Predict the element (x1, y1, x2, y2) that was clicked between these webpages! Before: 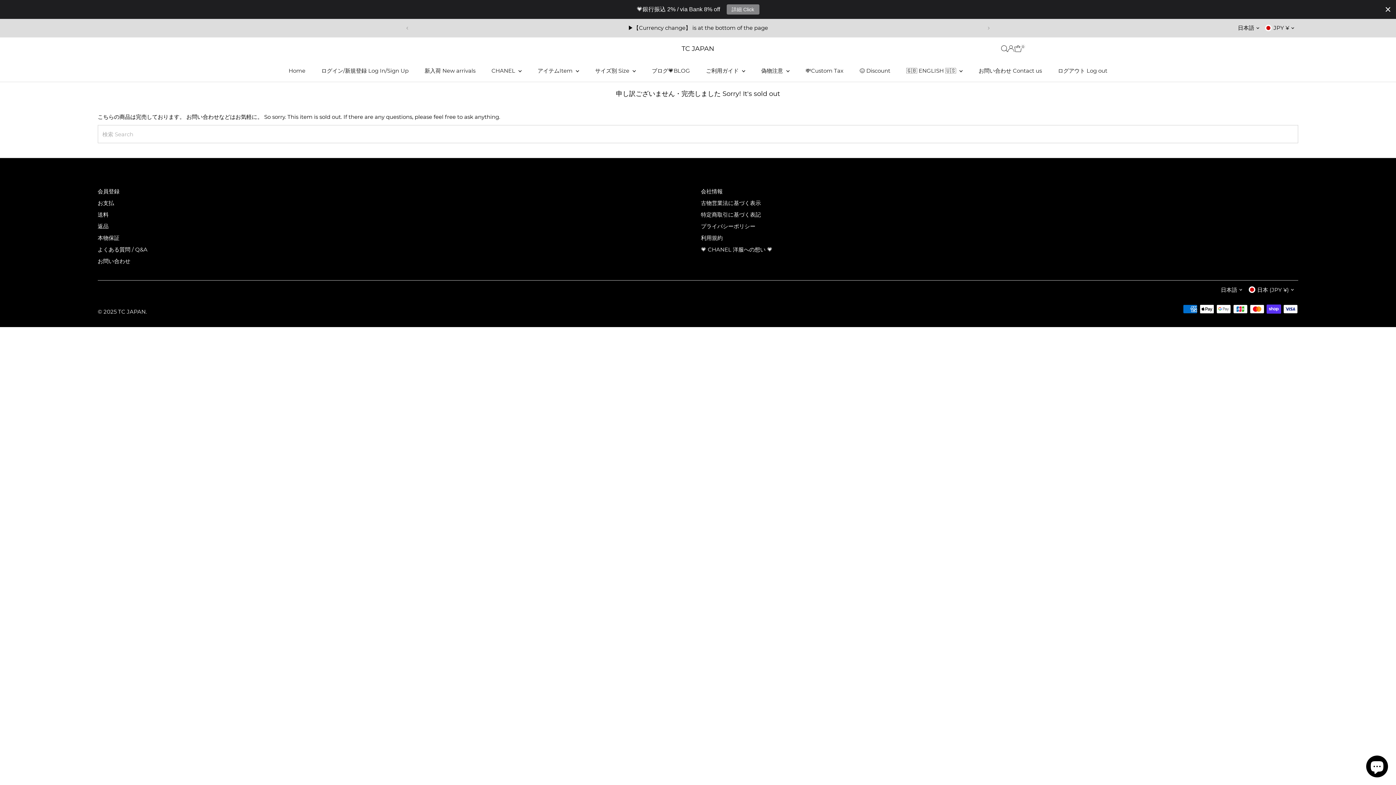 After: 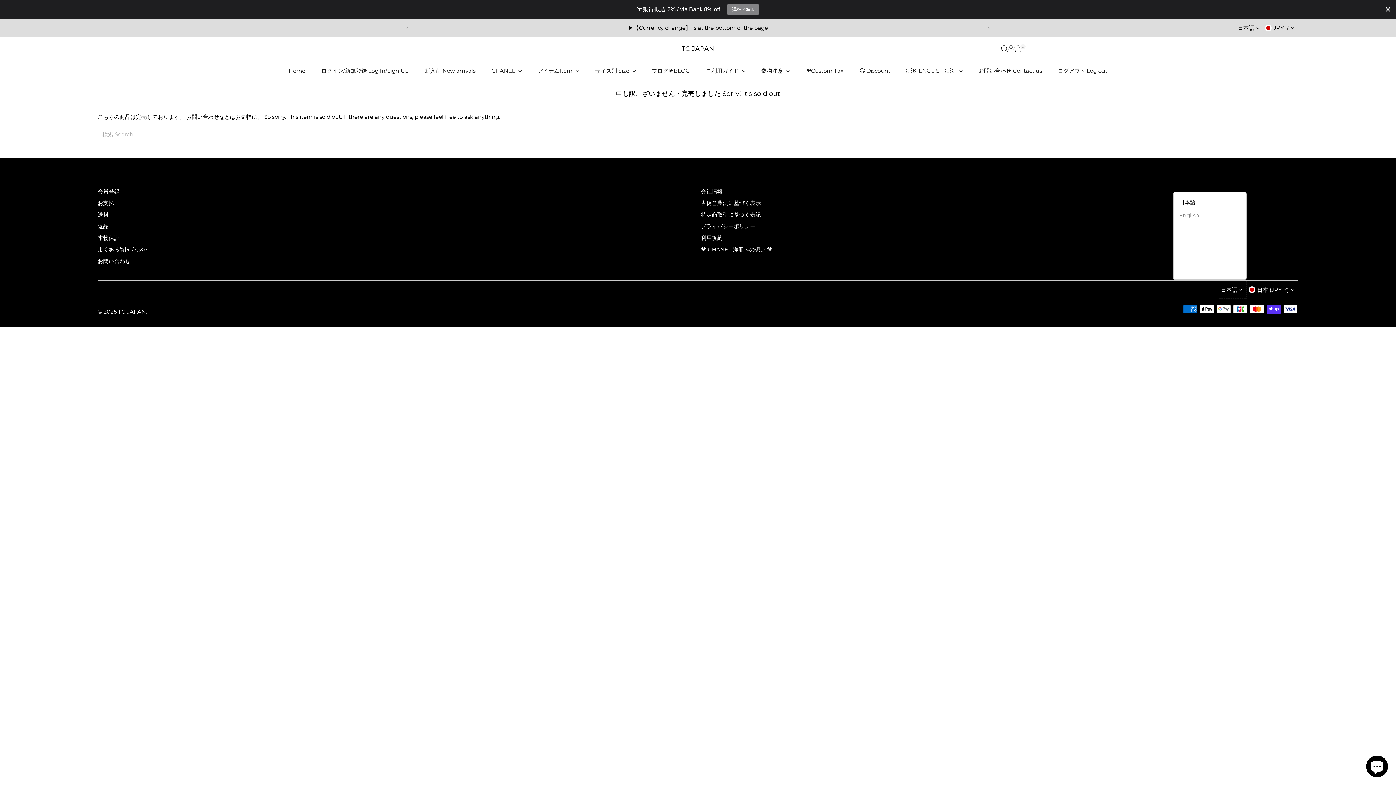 Action: label: 日本語 bbox: (1218, 280, 1246, 298)